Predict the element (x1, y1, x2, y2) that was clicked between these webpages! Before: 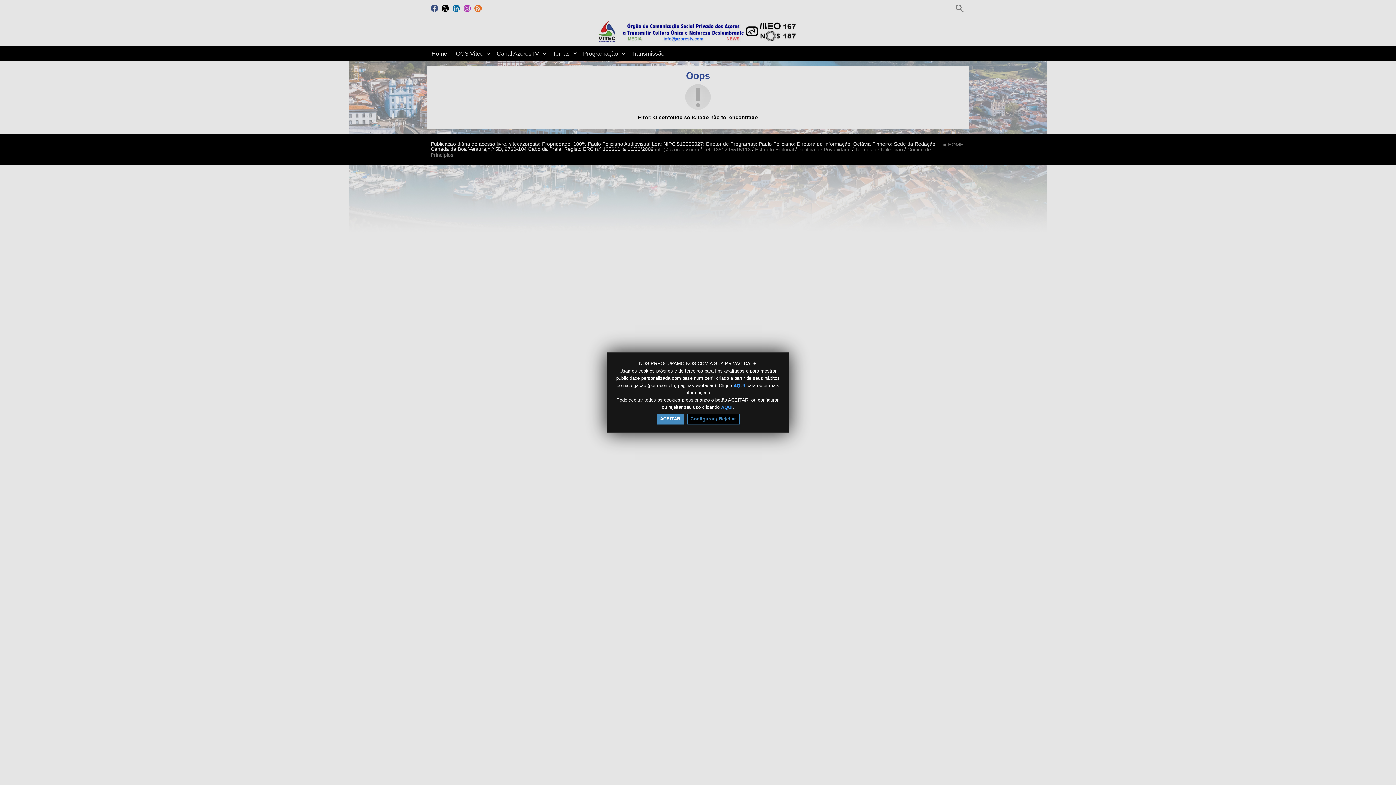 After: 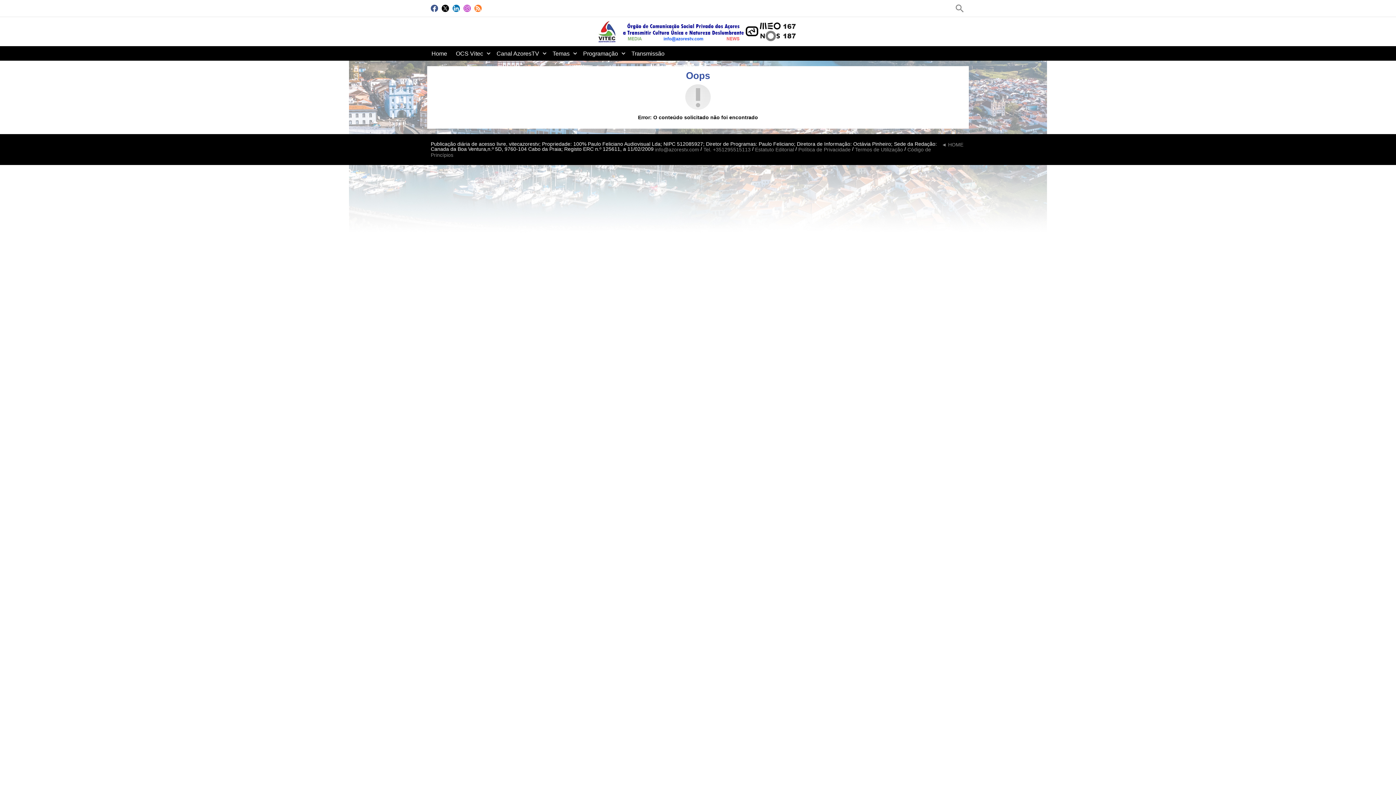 Action: bbox: (656, 413, 684, 424) label: ACEITAR